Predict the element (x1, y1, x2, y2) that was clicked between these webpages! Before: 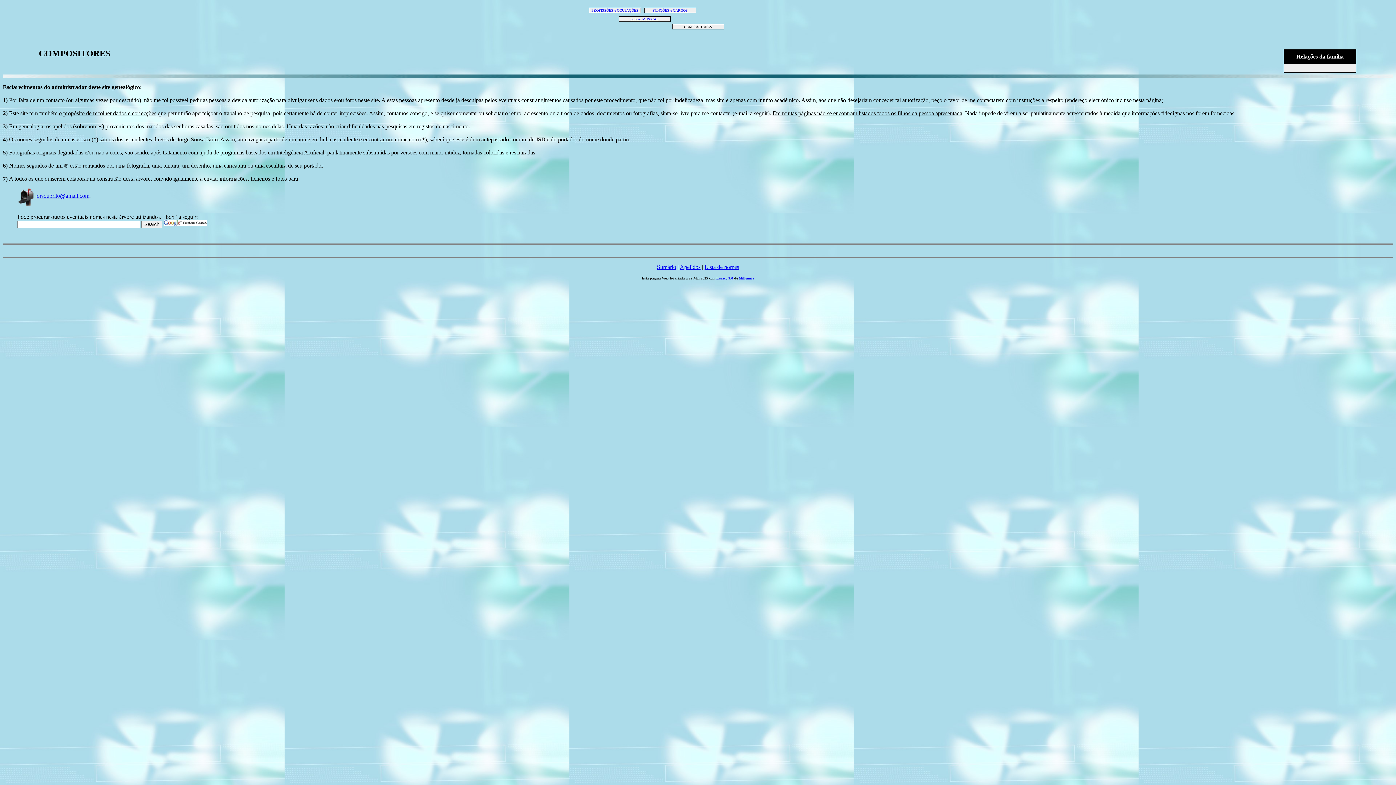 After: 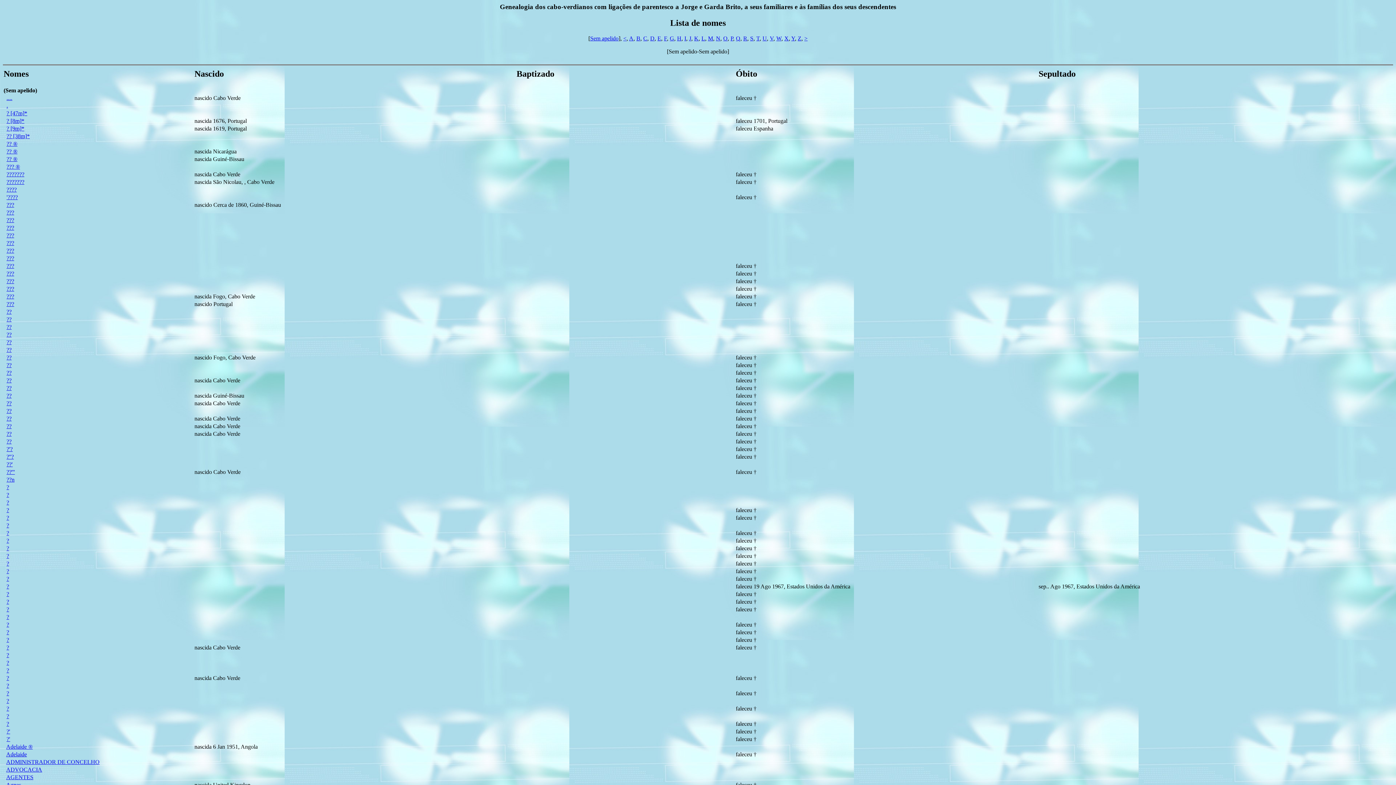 Action: label: Lista de nomes bbox: (704, 264, 739, 270)